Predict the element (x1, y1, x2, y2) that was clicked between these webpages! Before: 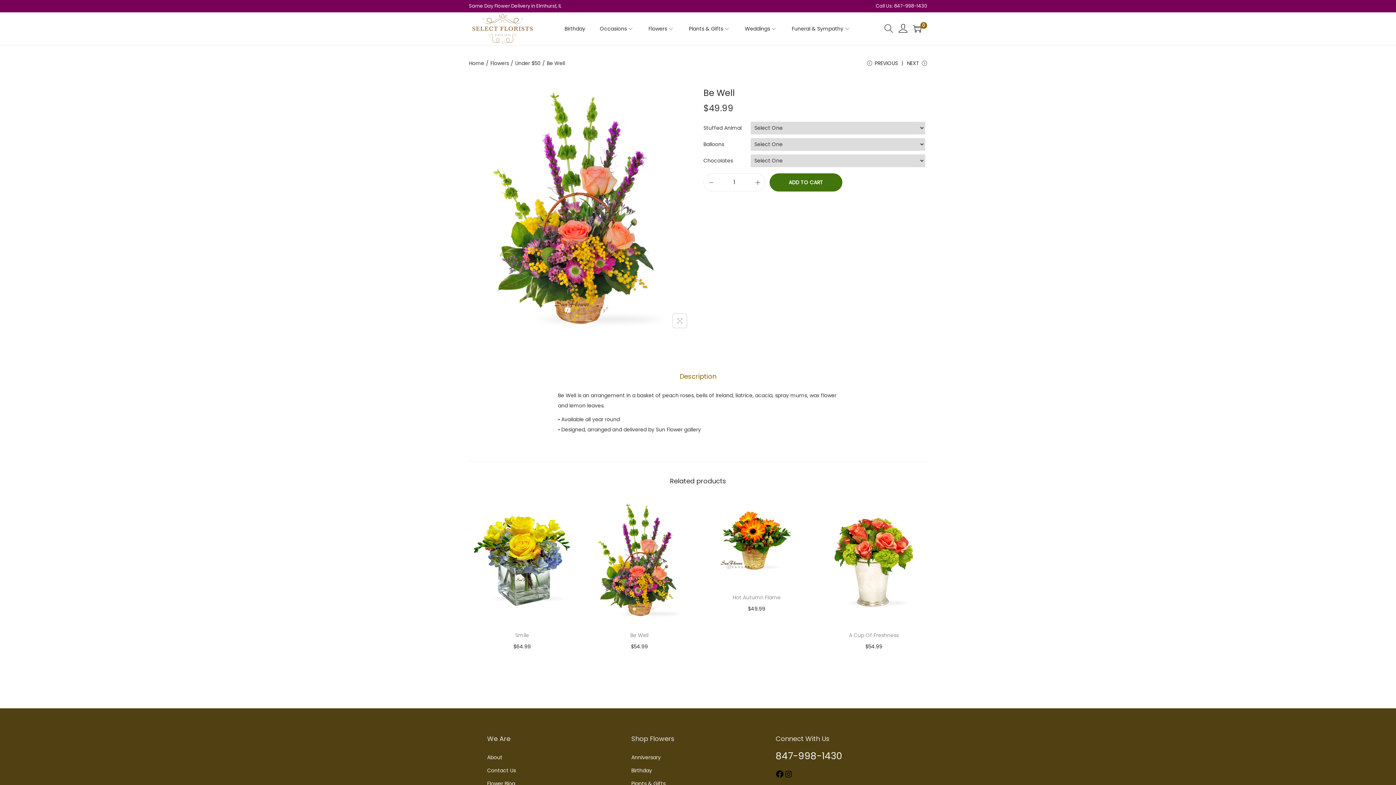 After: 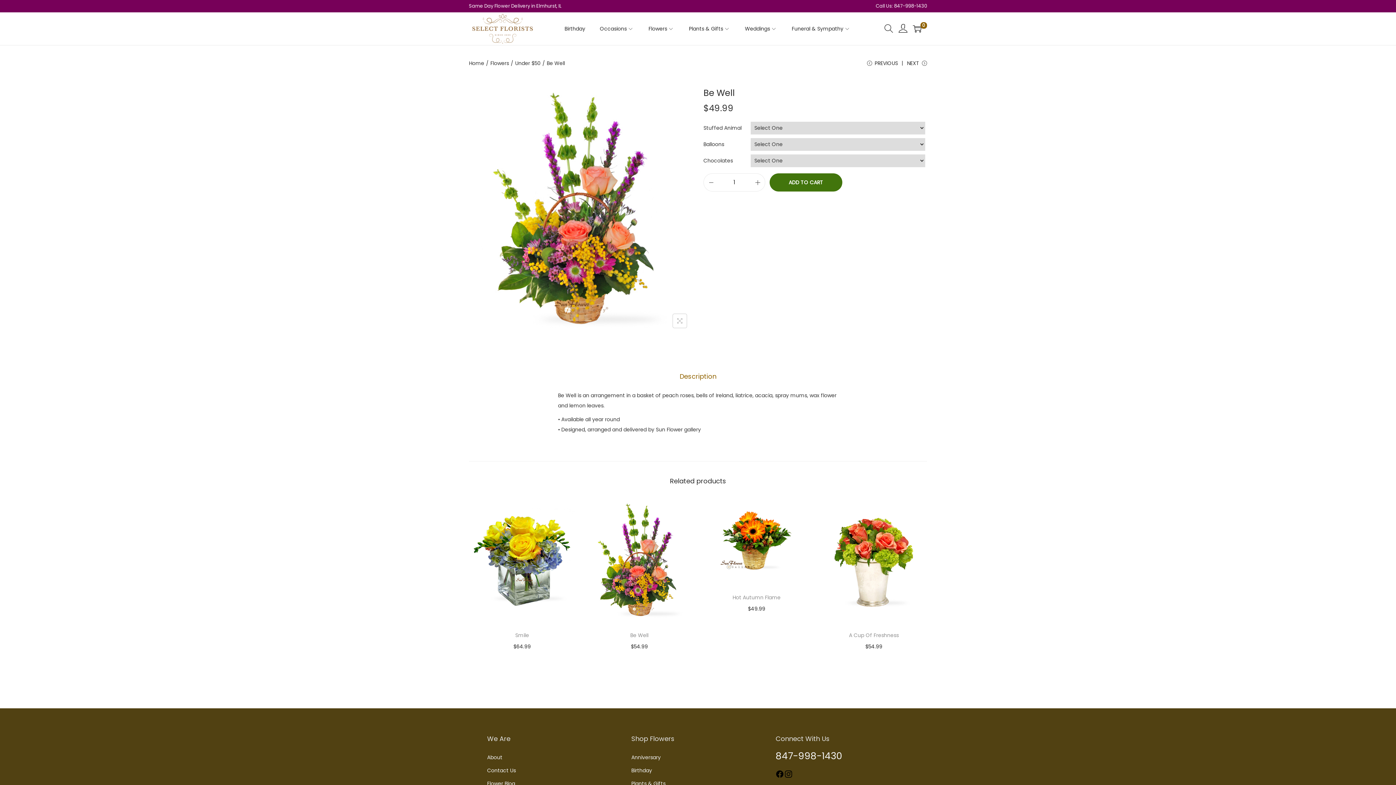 Action: label: Instagram bbox: (784, 770, 793, 779)